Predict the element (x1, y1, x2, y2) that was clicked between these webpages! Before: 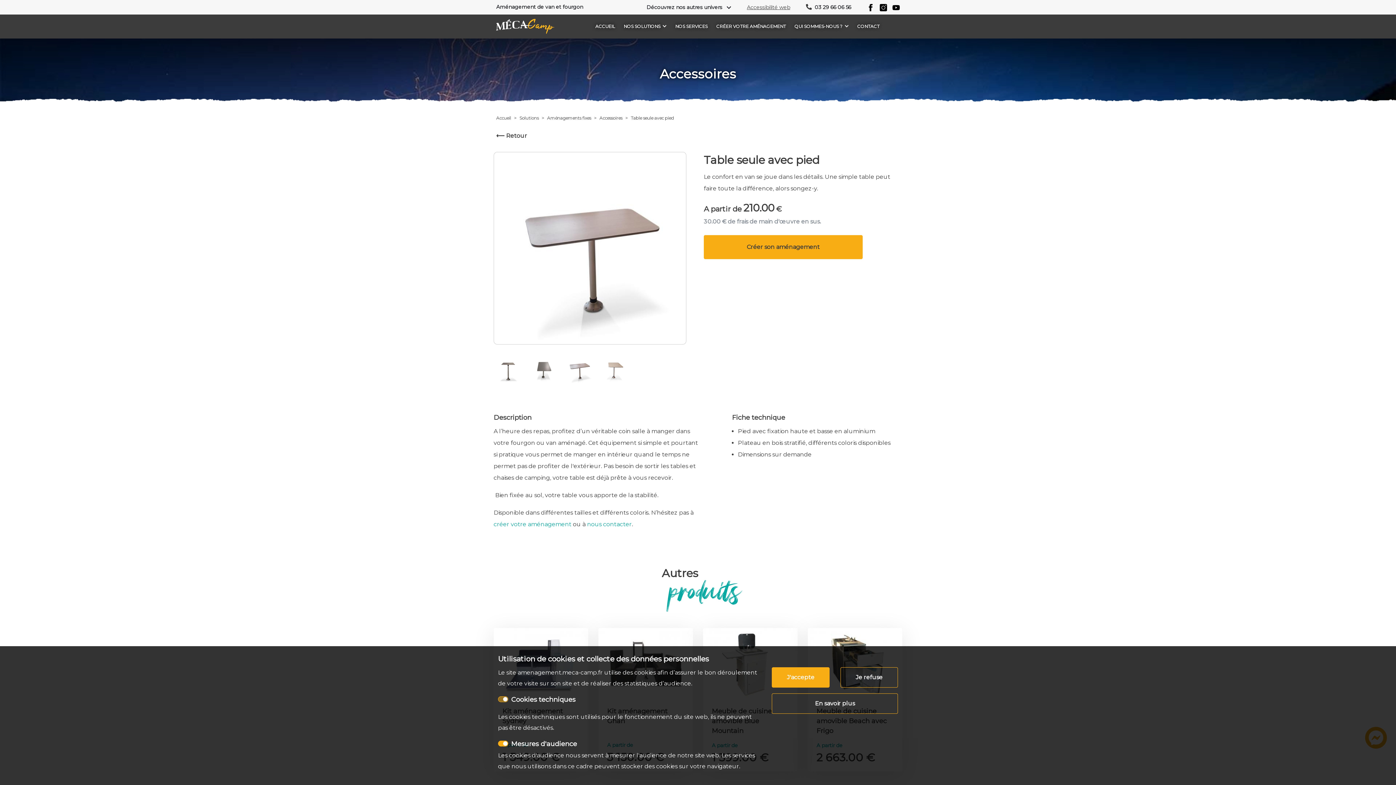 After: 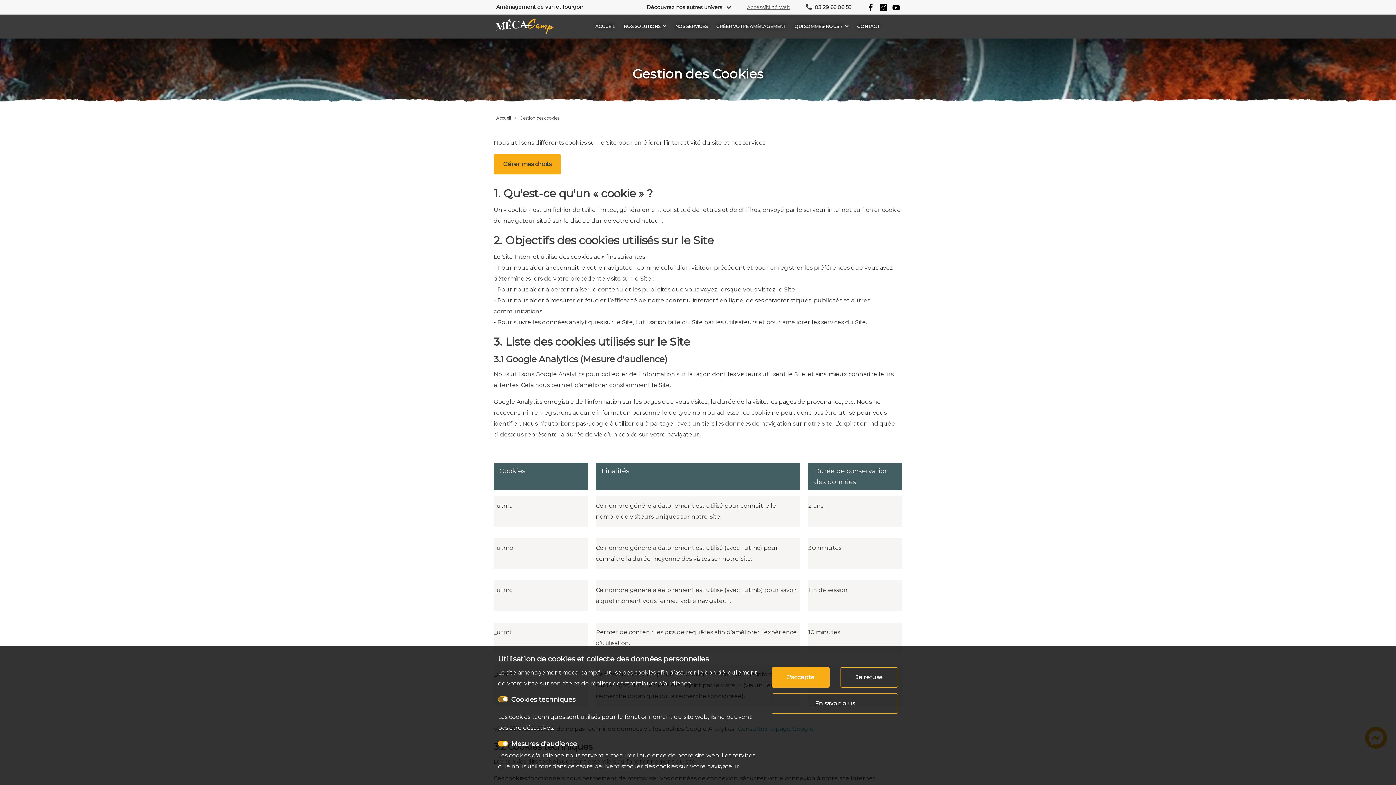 Action: bbox: (772, 693, 898, 714) label: En savoir plus